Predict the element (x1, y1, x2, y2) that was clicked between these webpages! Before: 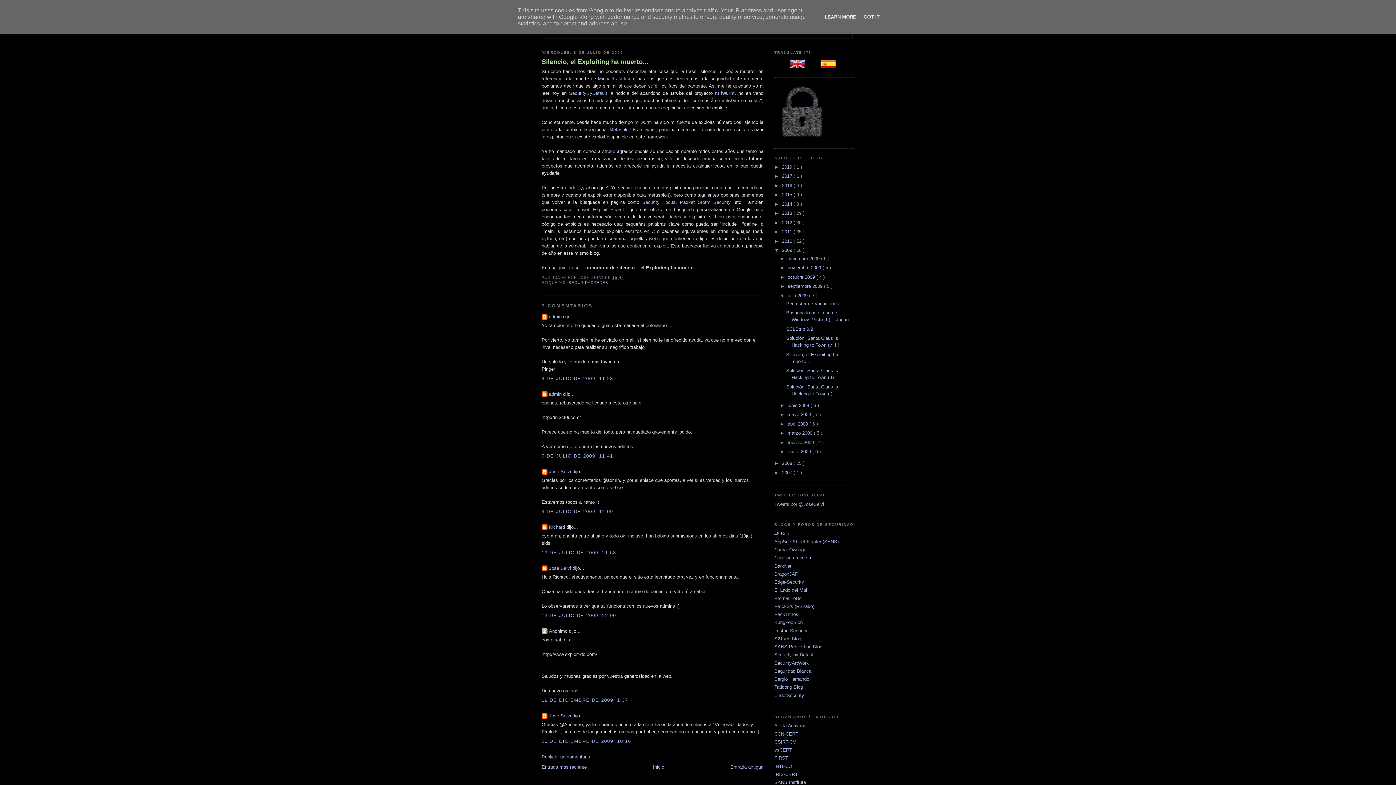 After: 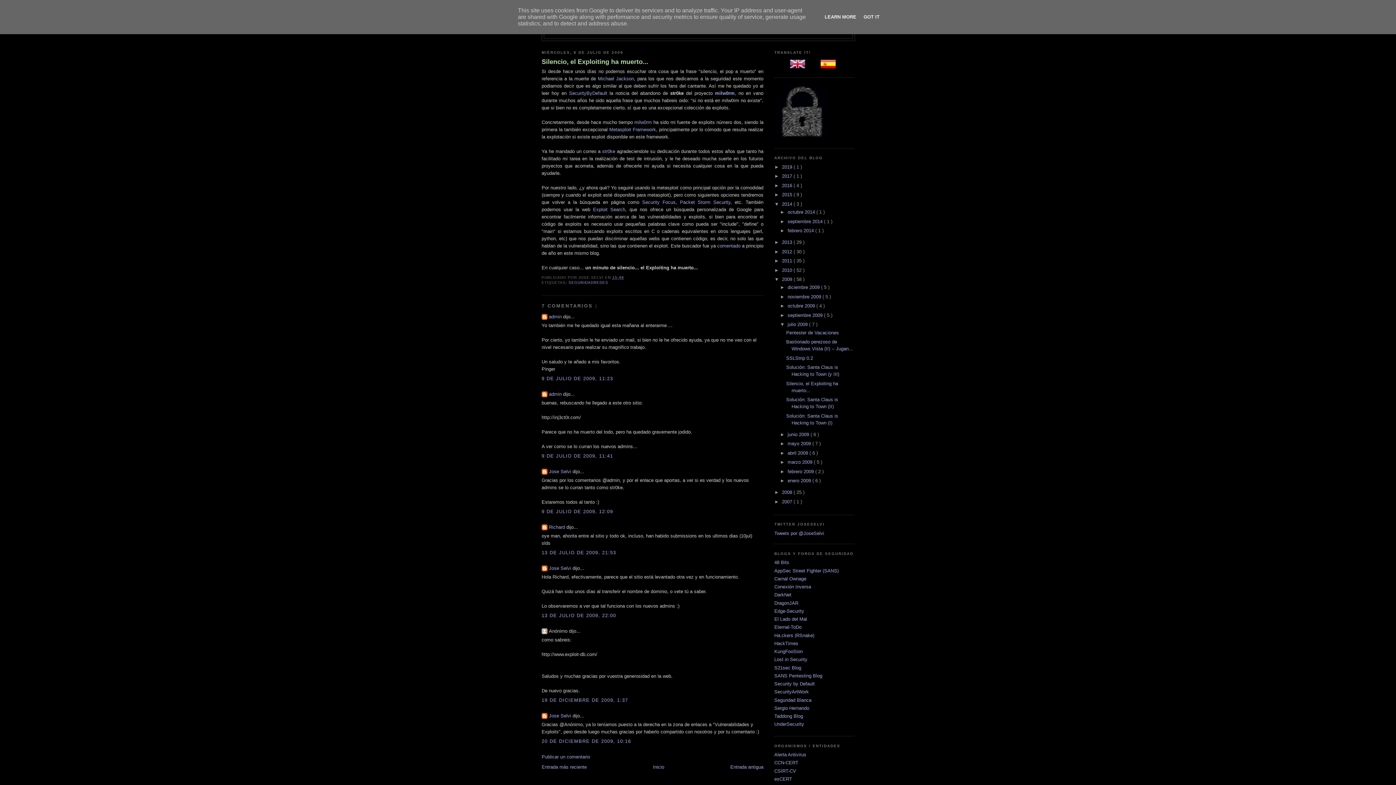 Action: label: ►   bbox: (774, 201, 782, 206)